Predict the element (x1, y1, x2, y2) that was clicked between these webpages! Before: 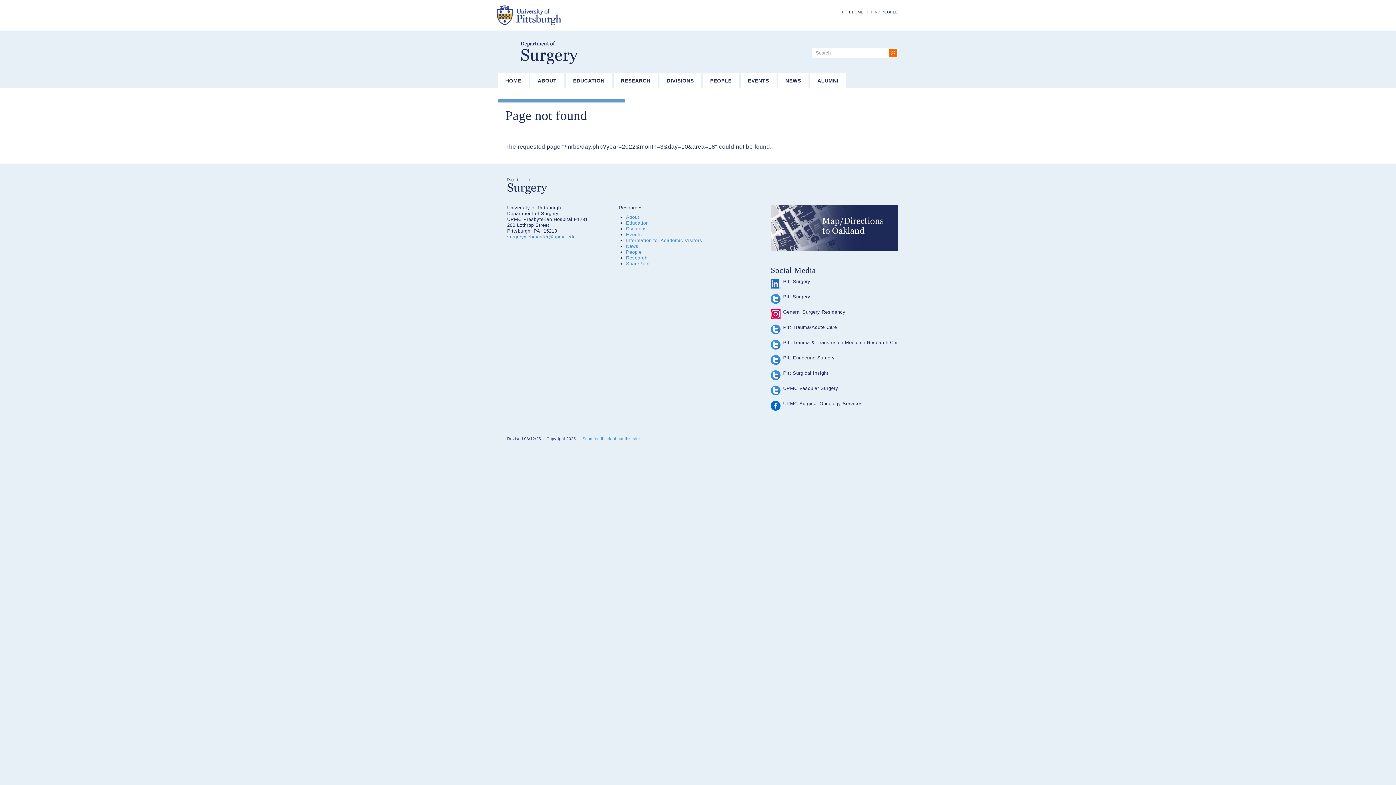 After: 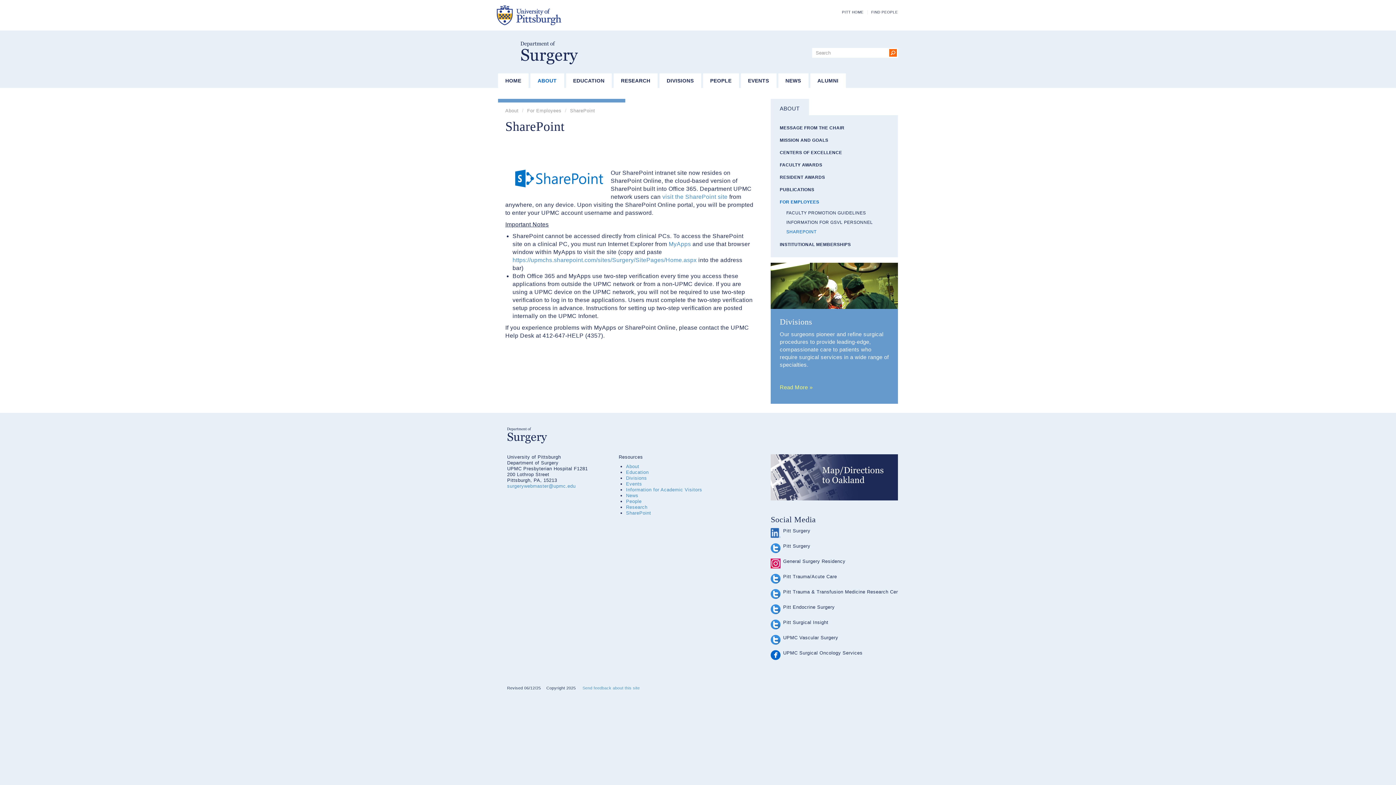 Action: bbox: (626, 261, 651, 266) label: SharePoint